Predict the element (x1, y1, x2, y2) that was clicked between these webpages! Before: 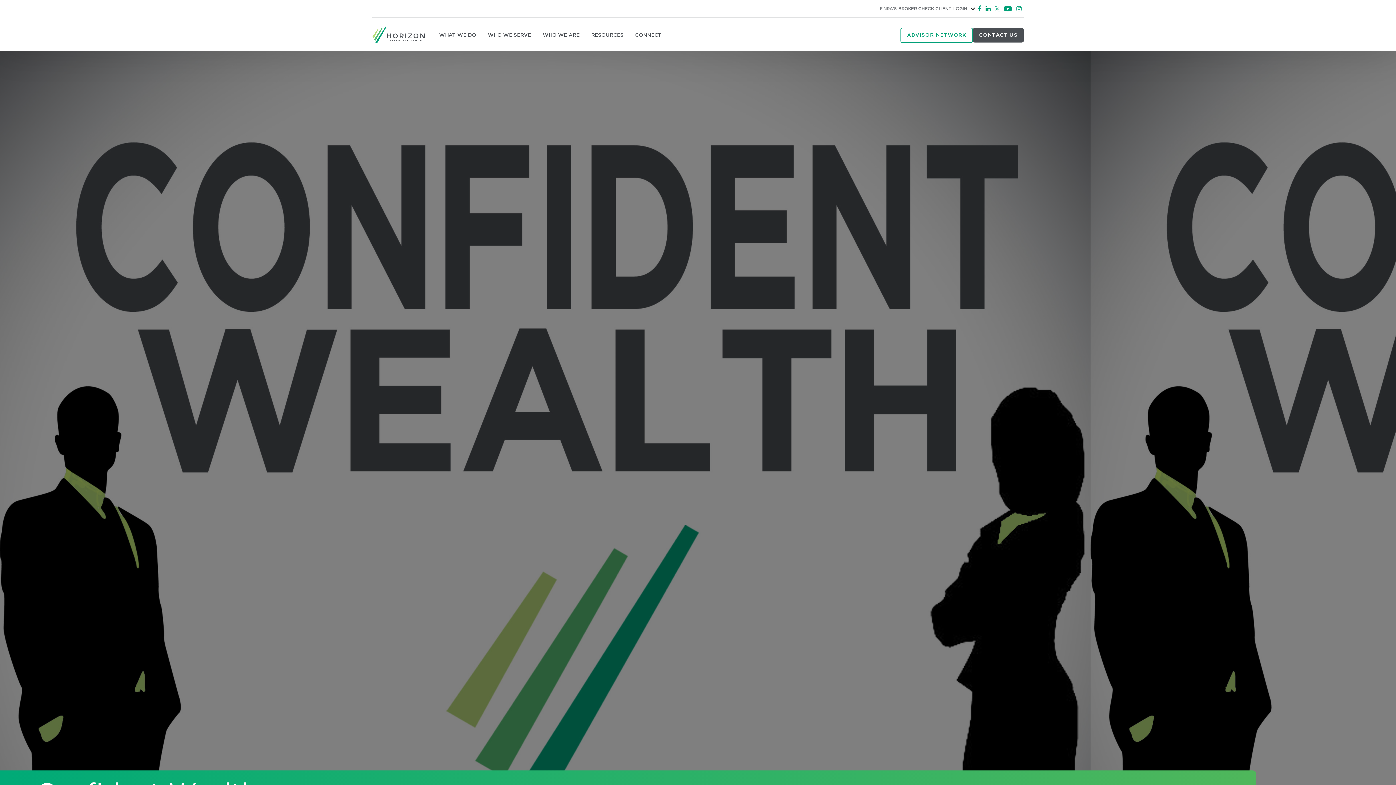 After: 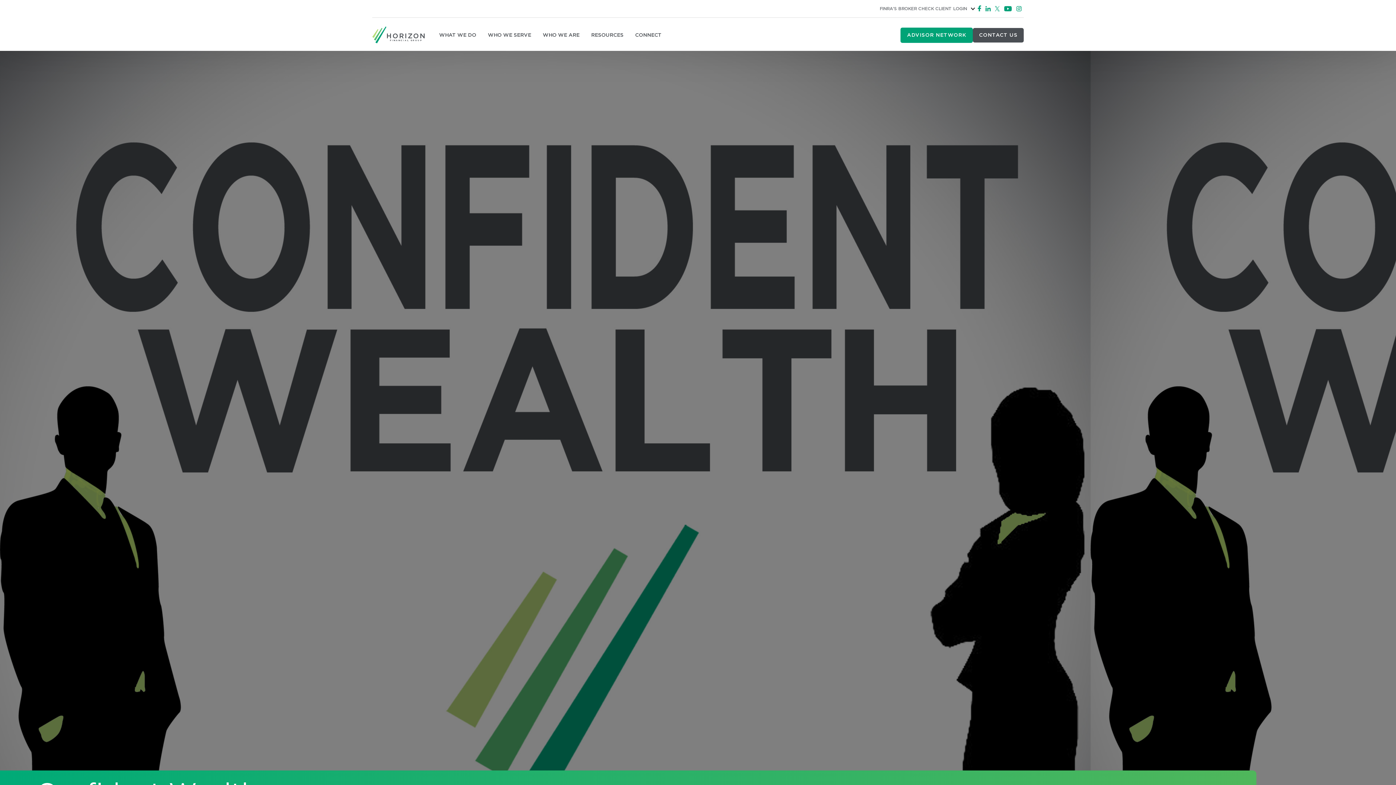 Action: bbox: (900, 27, 973, 42) label: ADVISOR NETWORK